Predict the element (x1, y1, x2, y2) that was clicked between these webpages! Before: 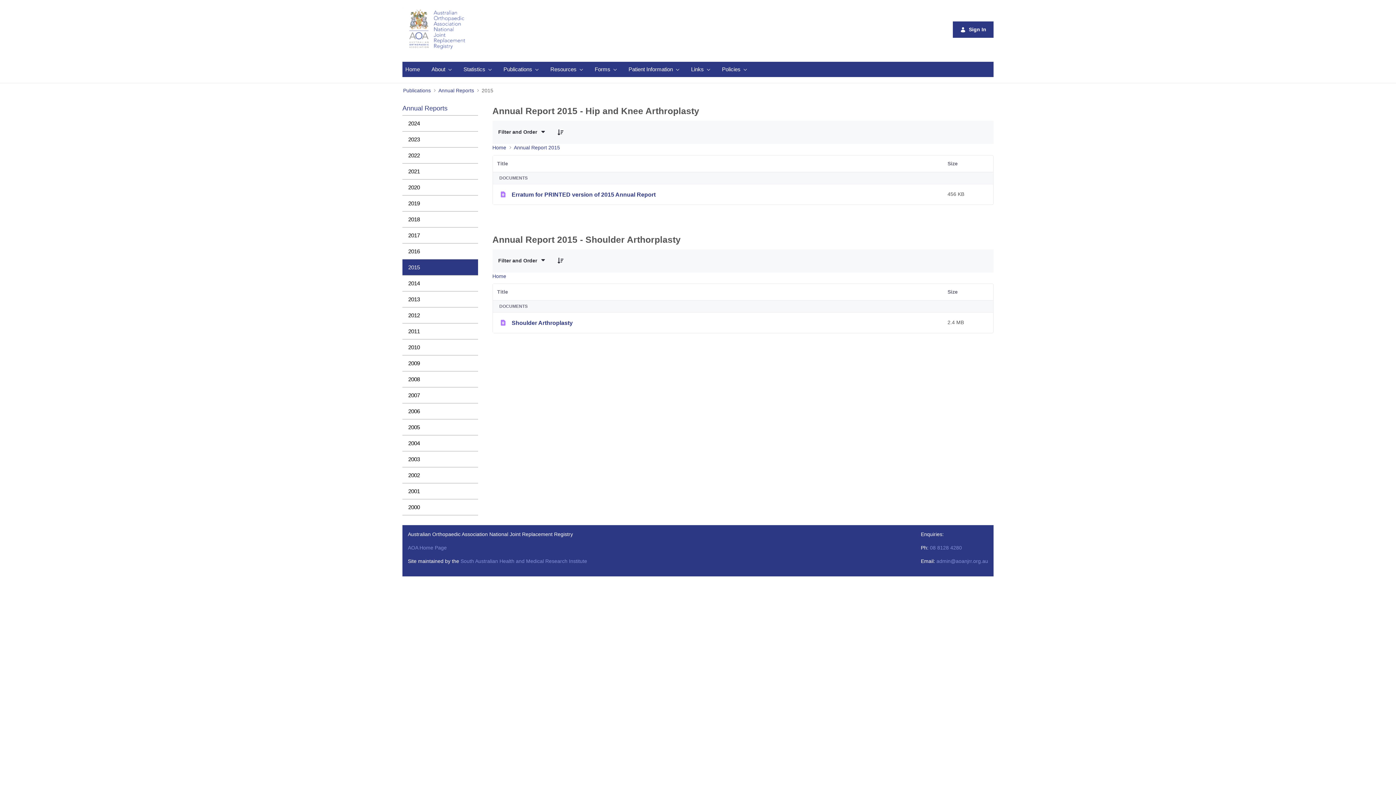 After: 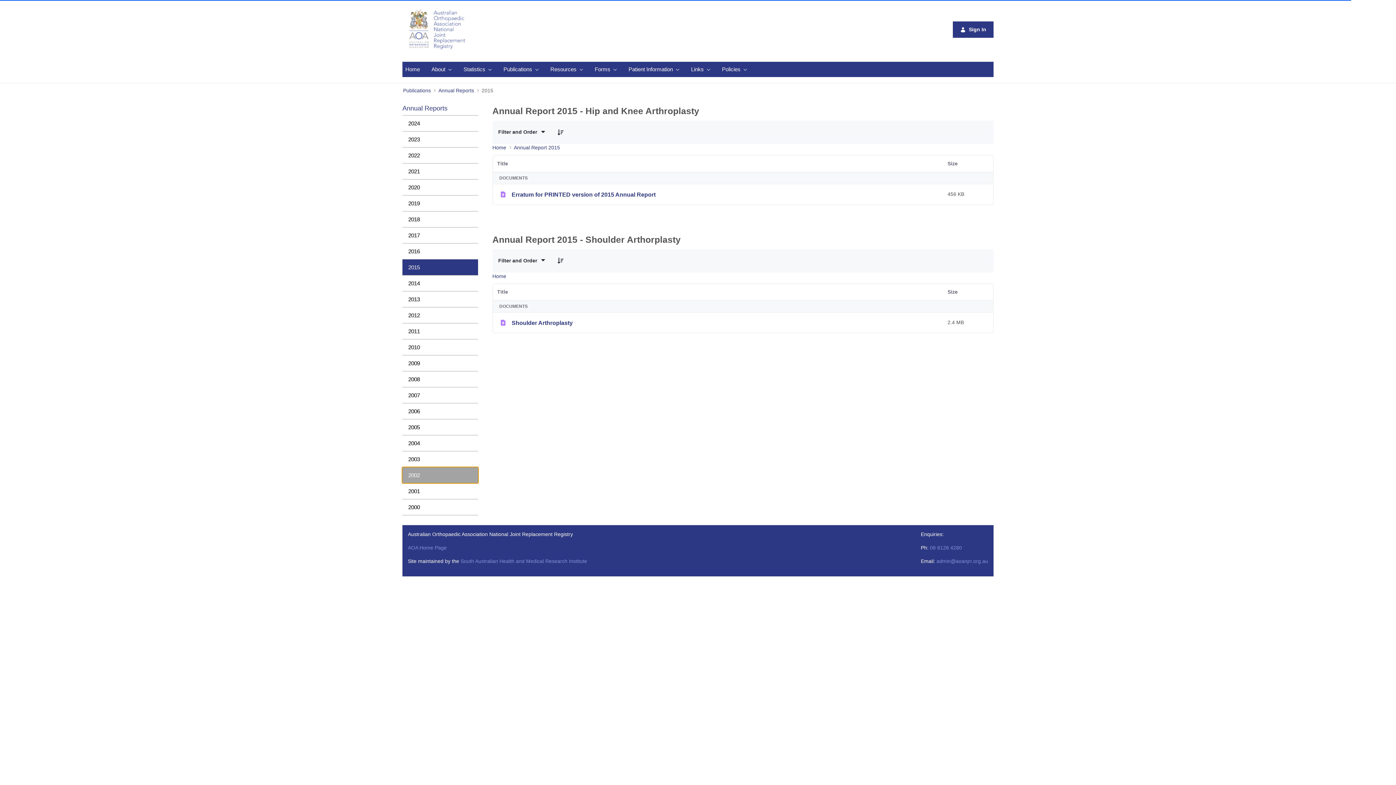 Action: label: 2002 bbox: (402, 467, 478, 483)